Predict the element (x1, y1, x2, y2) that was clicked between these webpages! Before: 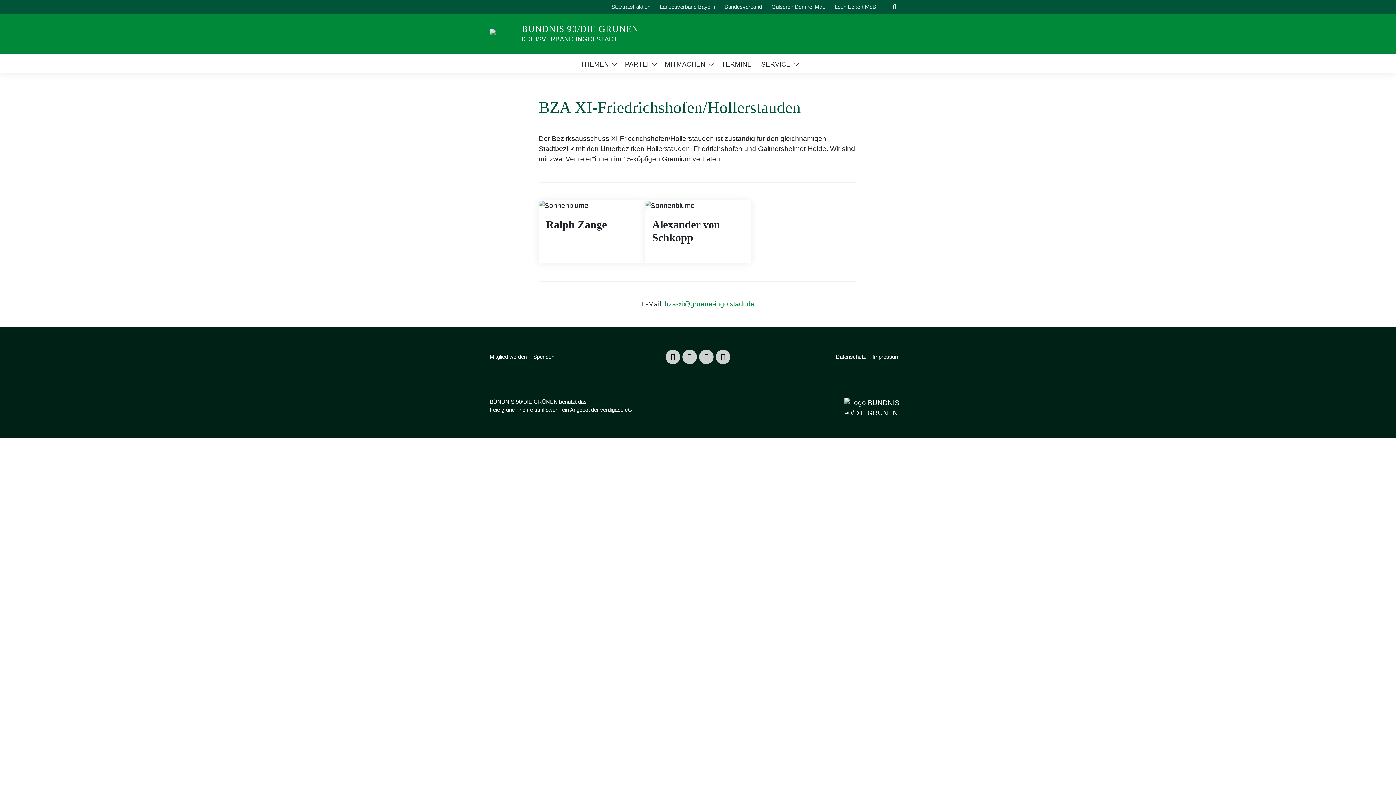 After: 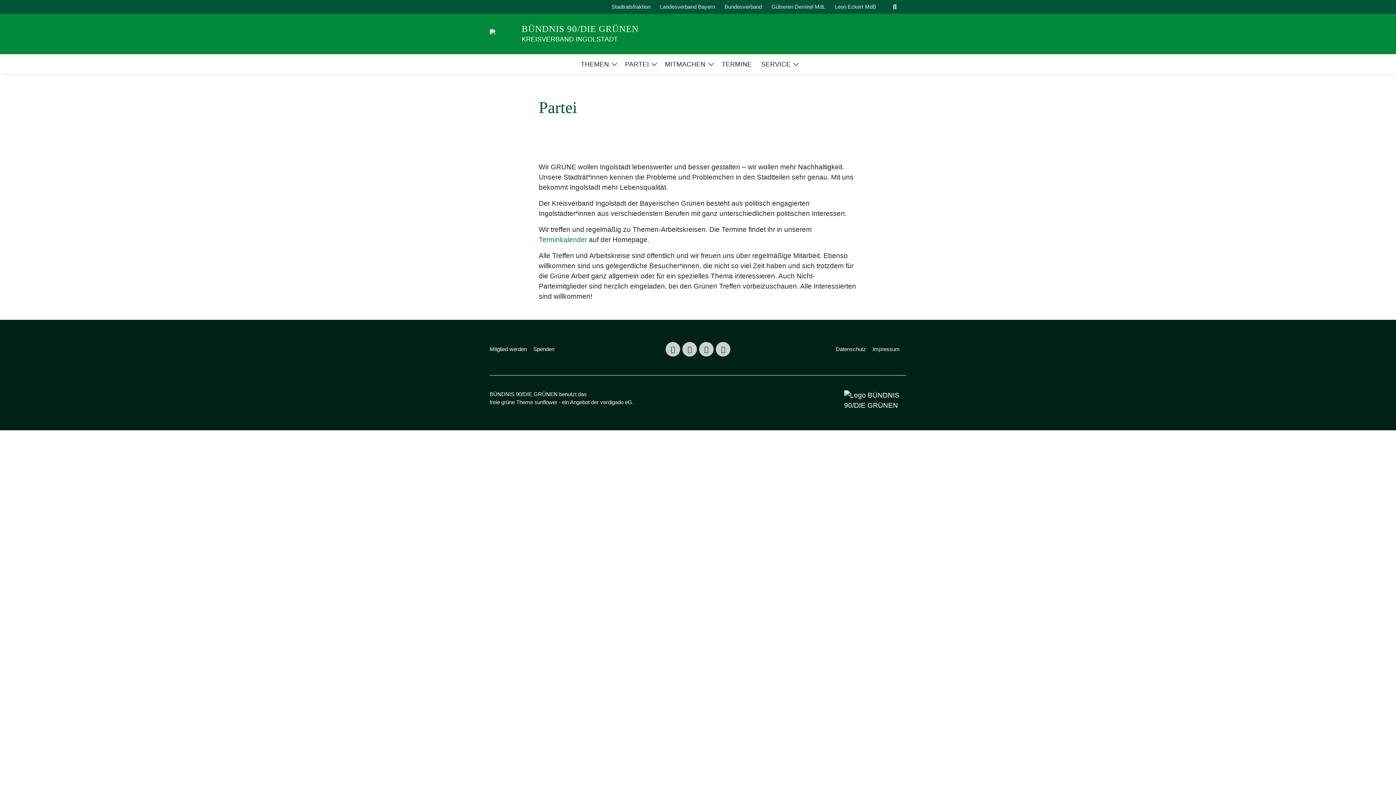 Action: label: PARTEI bbox: (625, 55, 649, 72)